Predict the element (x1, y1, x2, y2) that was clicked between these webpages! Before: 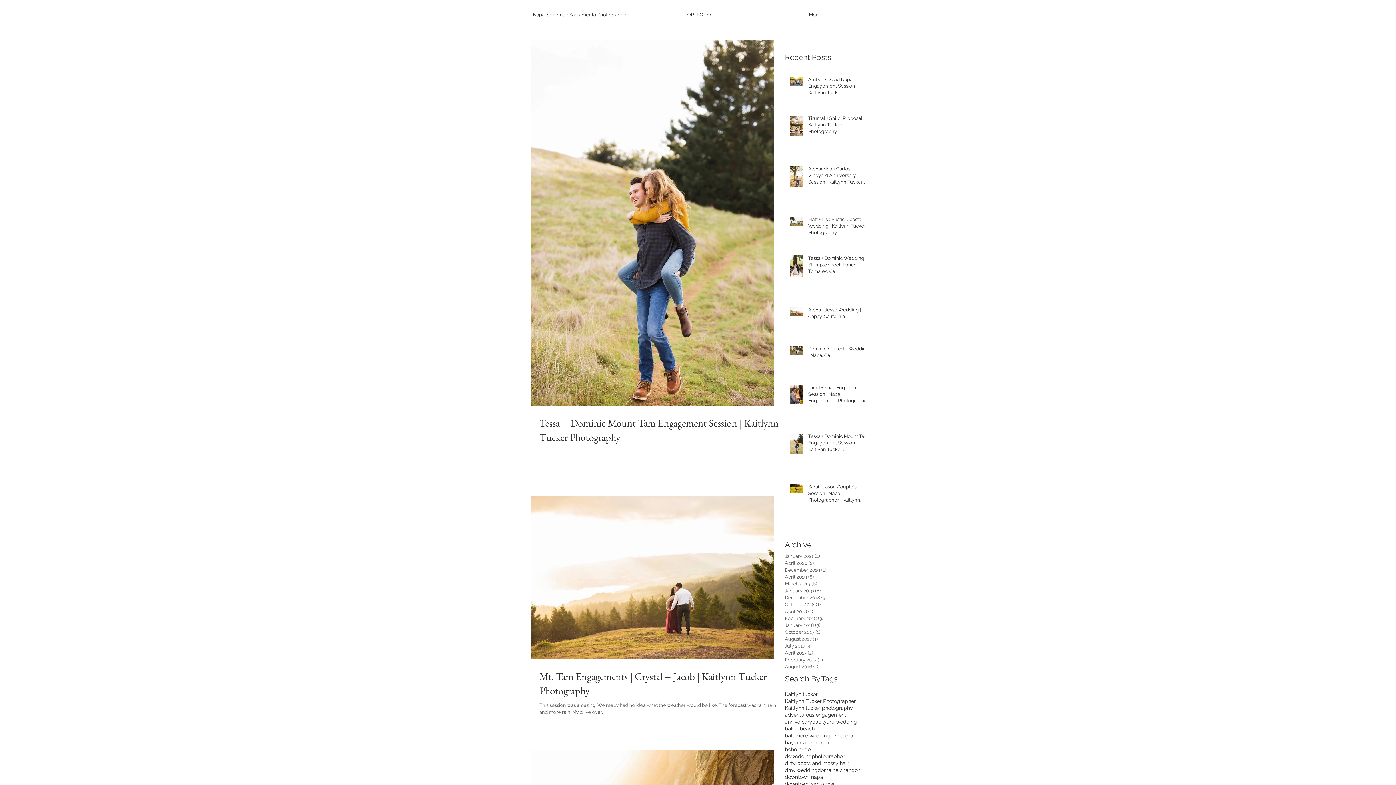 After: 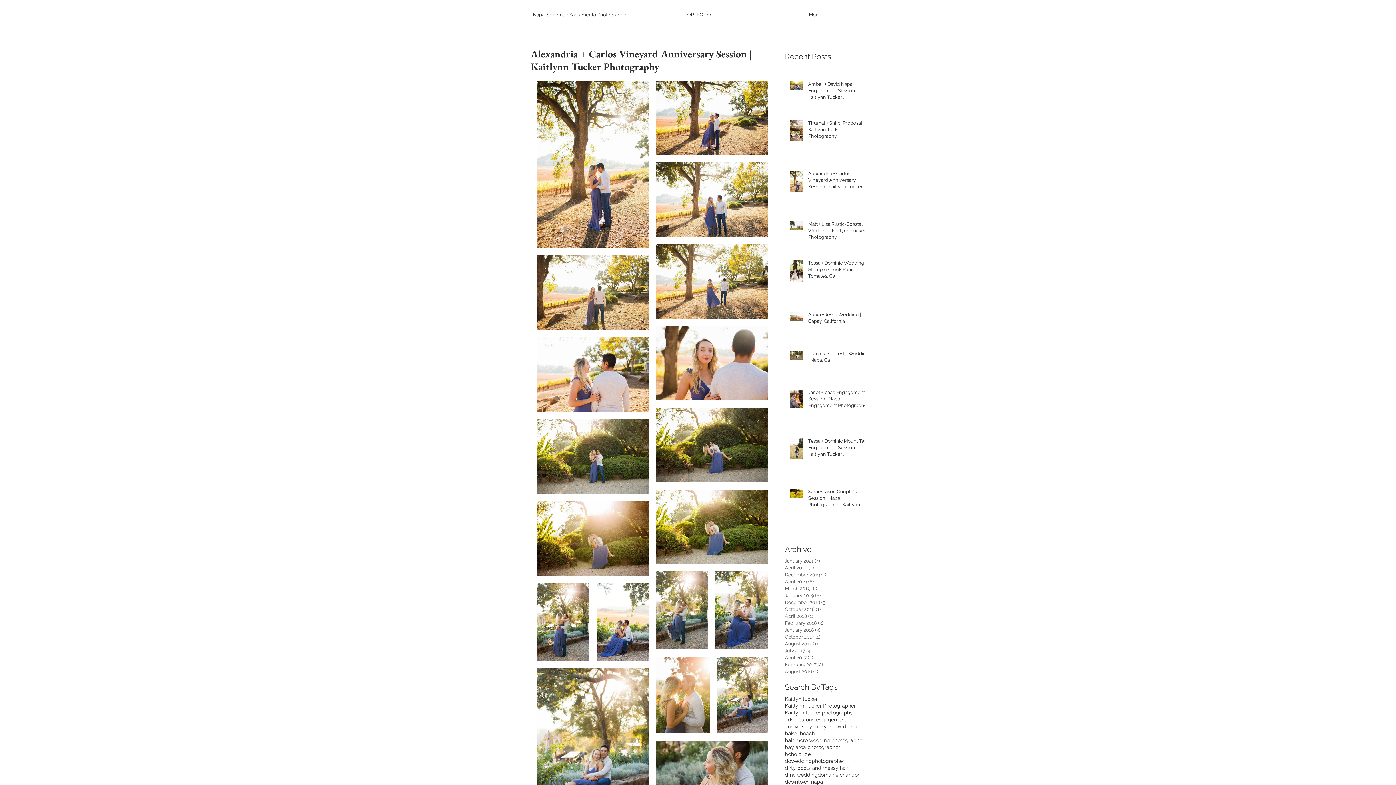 Action: bbox: (808, 165, 869, 188) label: Alexandria + Carlos Vineyard Anniversary Session | Kaitlynn Tucker Photography